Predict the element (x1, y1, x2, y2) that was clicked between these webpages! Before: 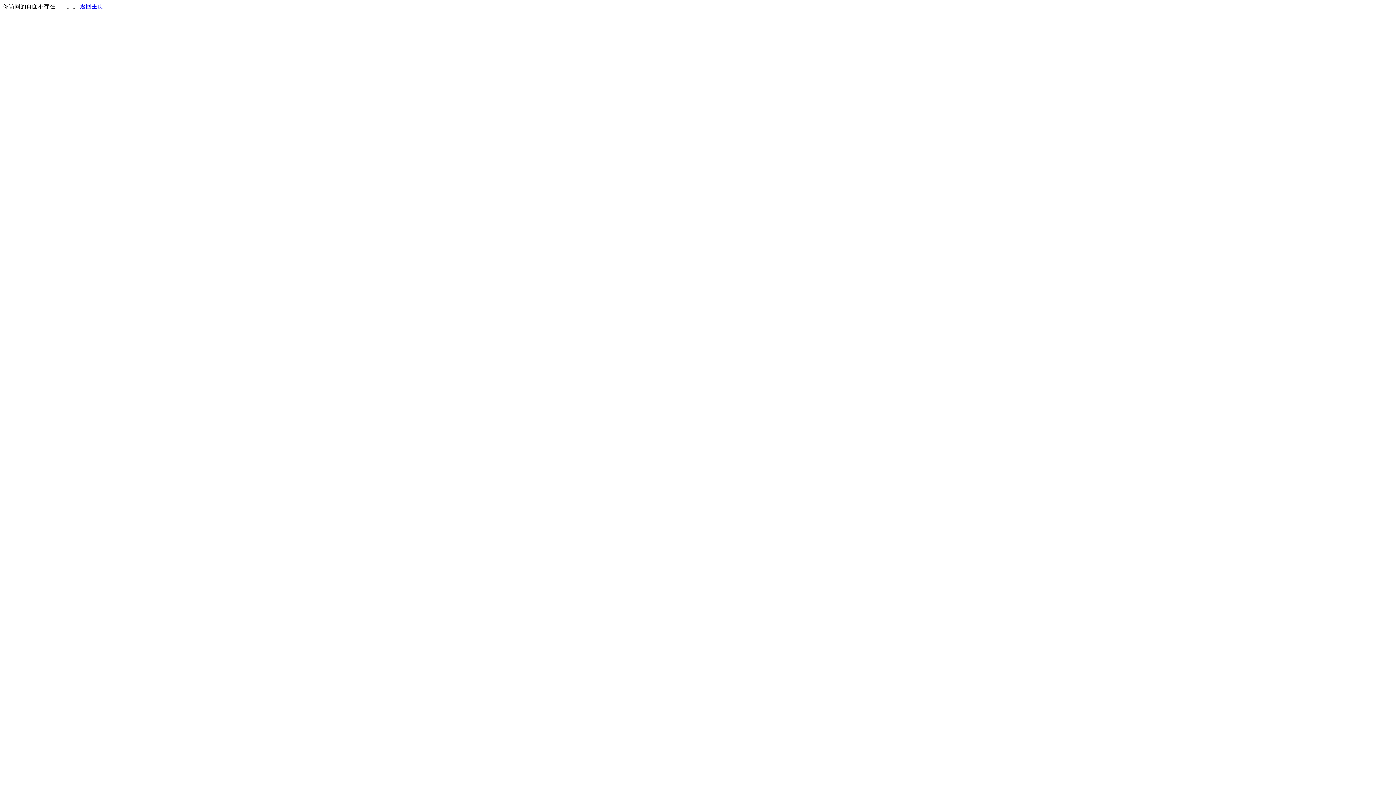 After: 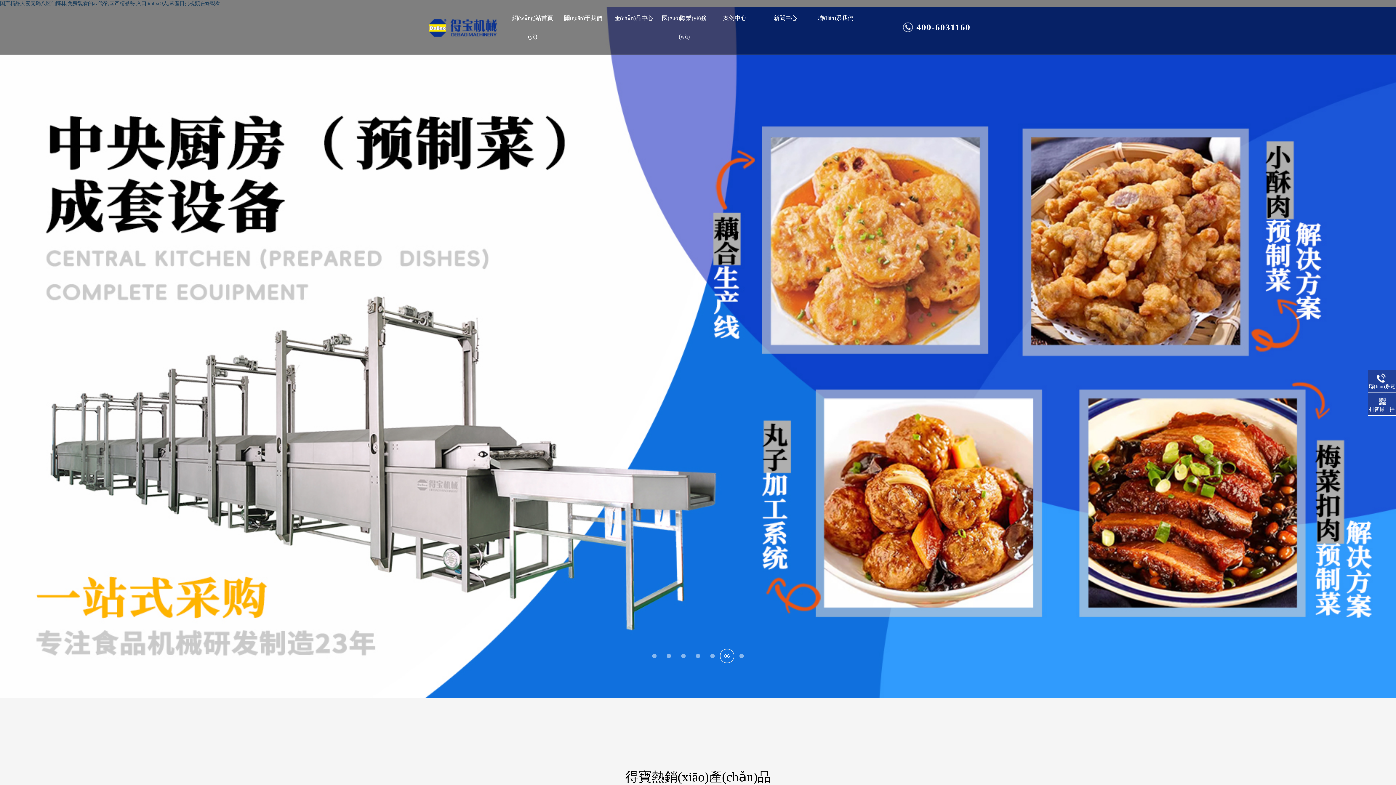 Action: label: 返回主页 bbox: (80, 3, 103, 9)